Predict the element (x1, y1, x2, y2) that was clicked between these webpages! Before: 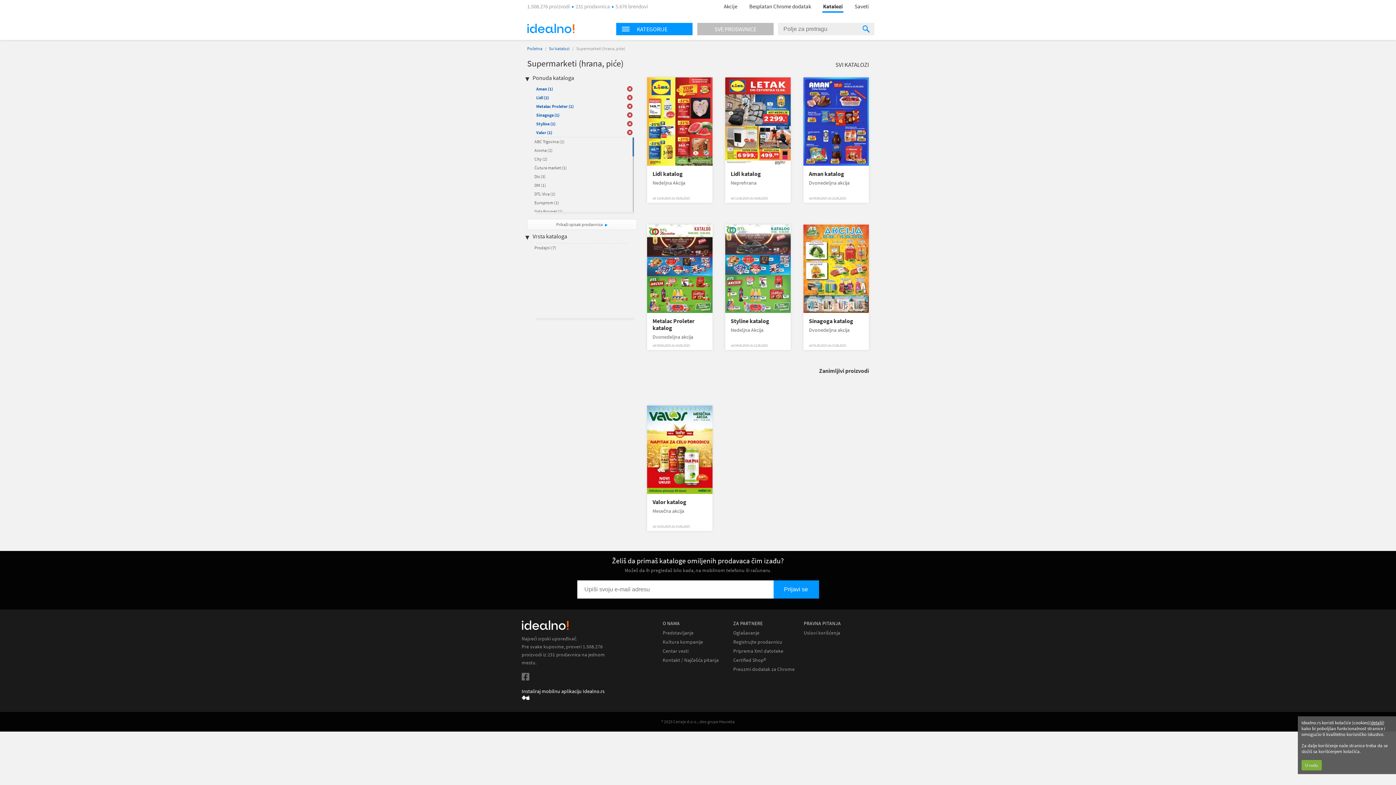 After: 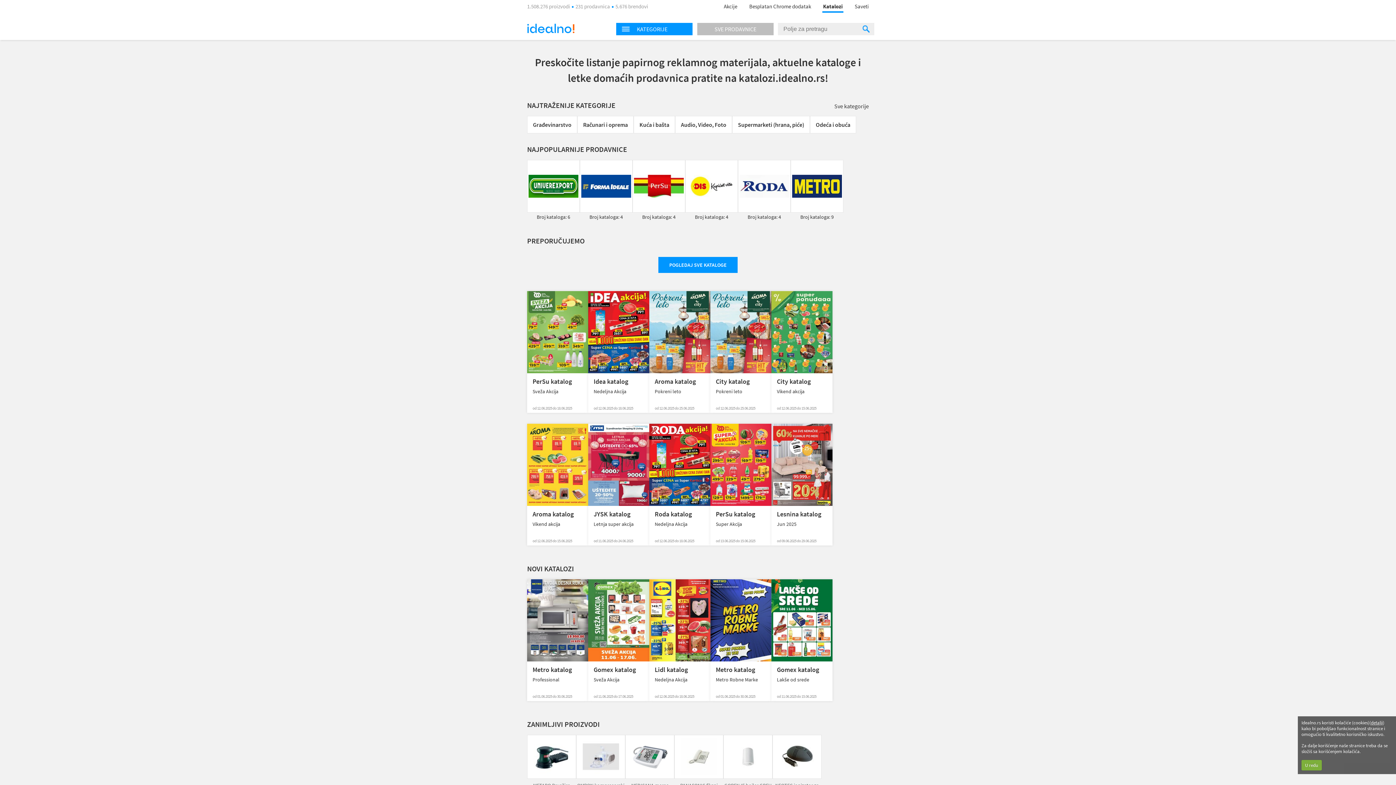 Action: label: Početna bbox: (527, 45, 544, 51)